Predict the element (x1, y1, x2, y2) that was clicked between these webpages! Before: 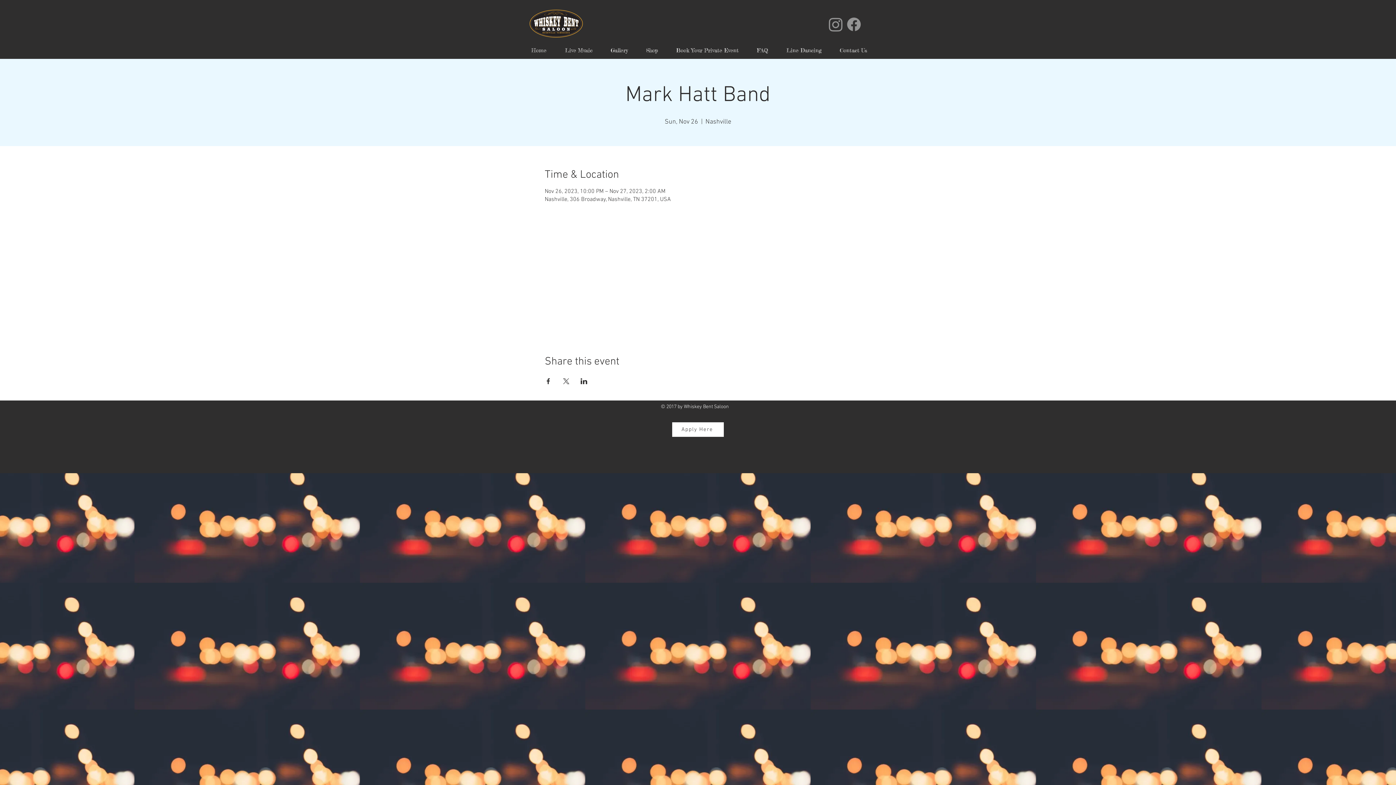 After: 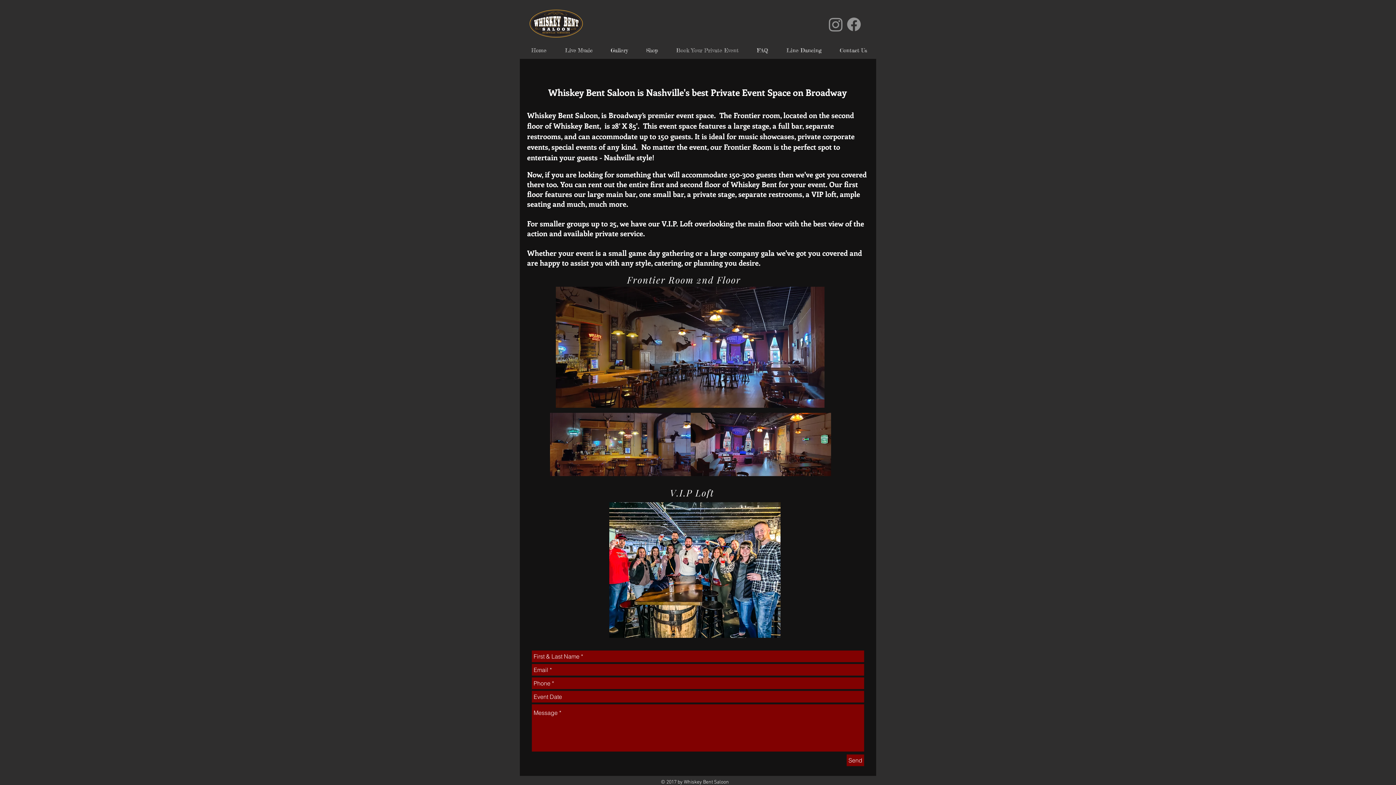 Action: bbox: (667, 44, 748, 56) label: Book Your Private Event